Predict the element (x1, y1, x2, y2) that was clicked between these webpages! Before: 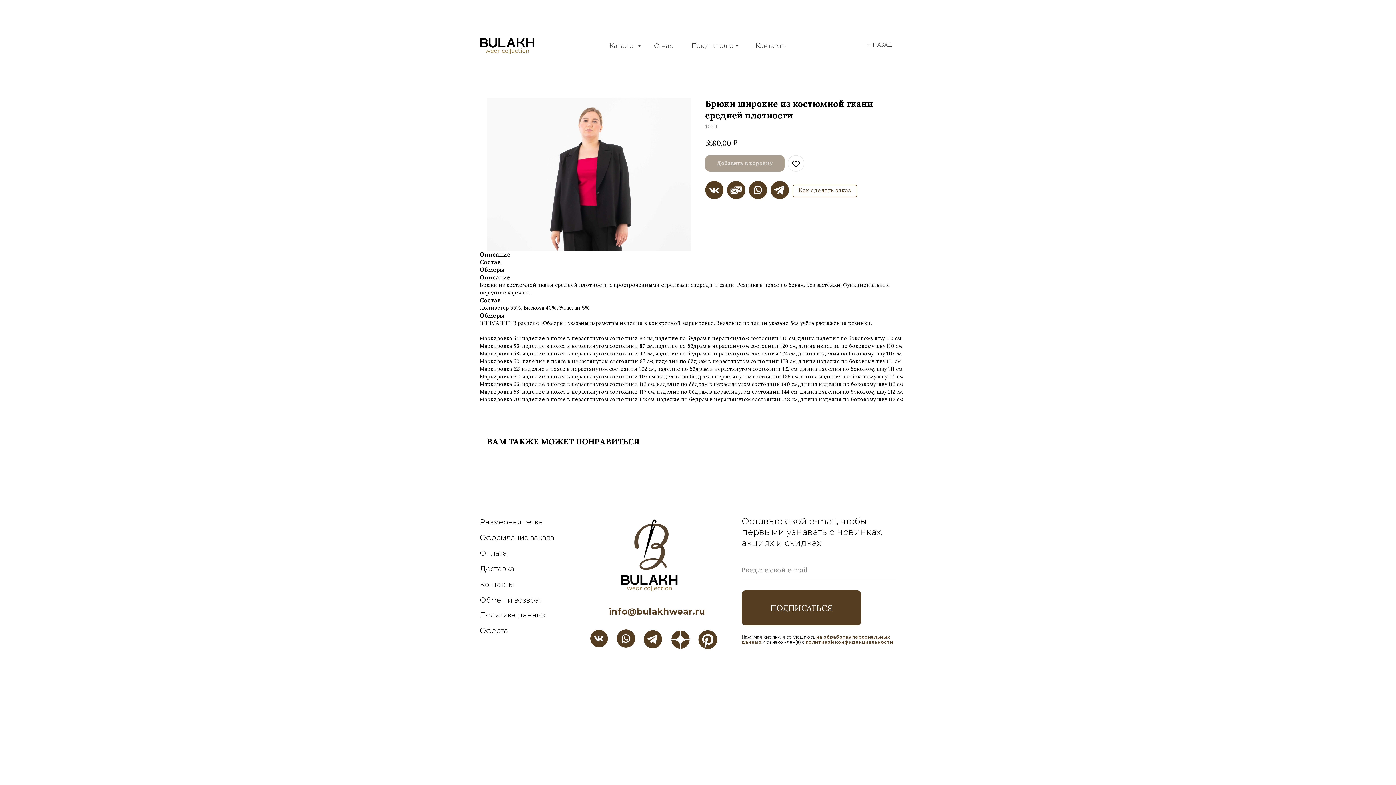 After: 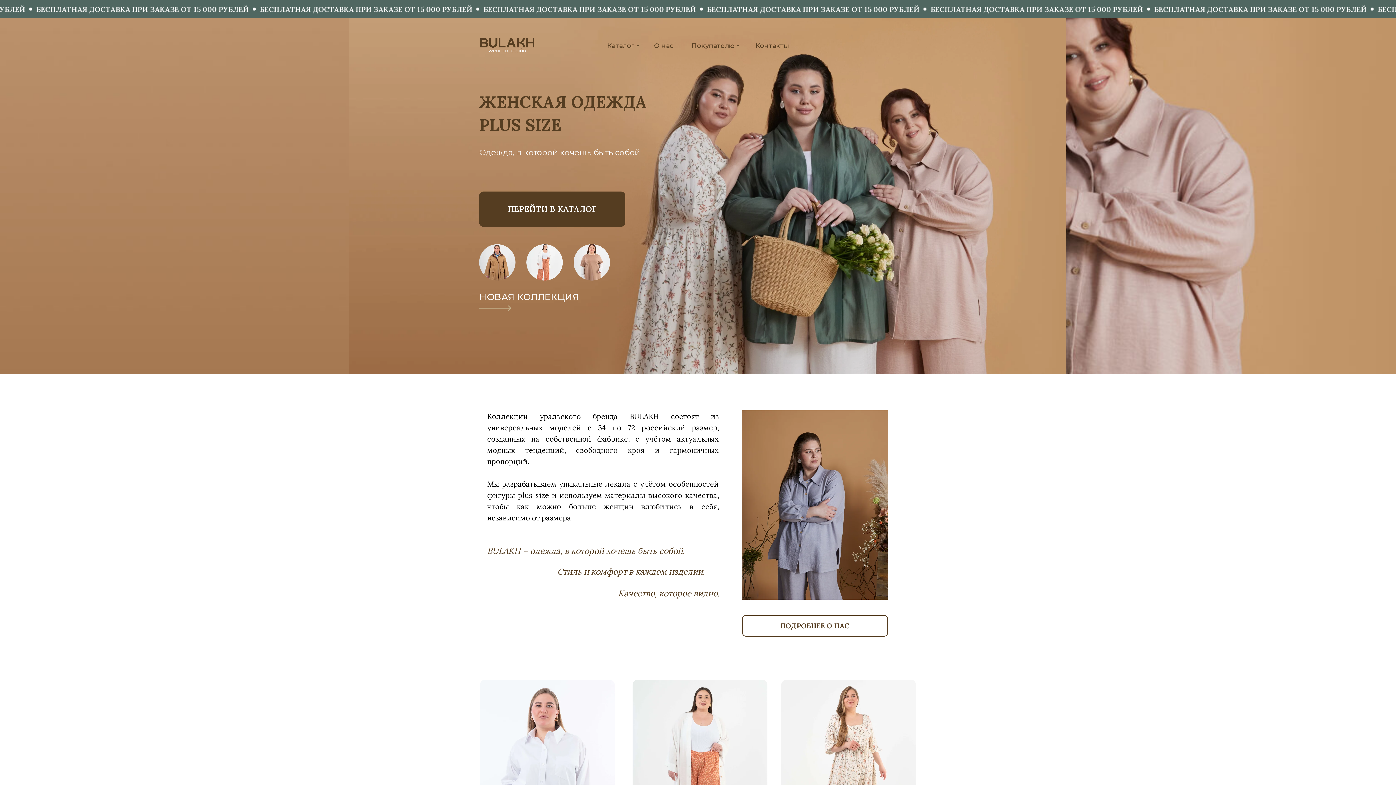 Action: bbox: (618, 517, 680, 594)